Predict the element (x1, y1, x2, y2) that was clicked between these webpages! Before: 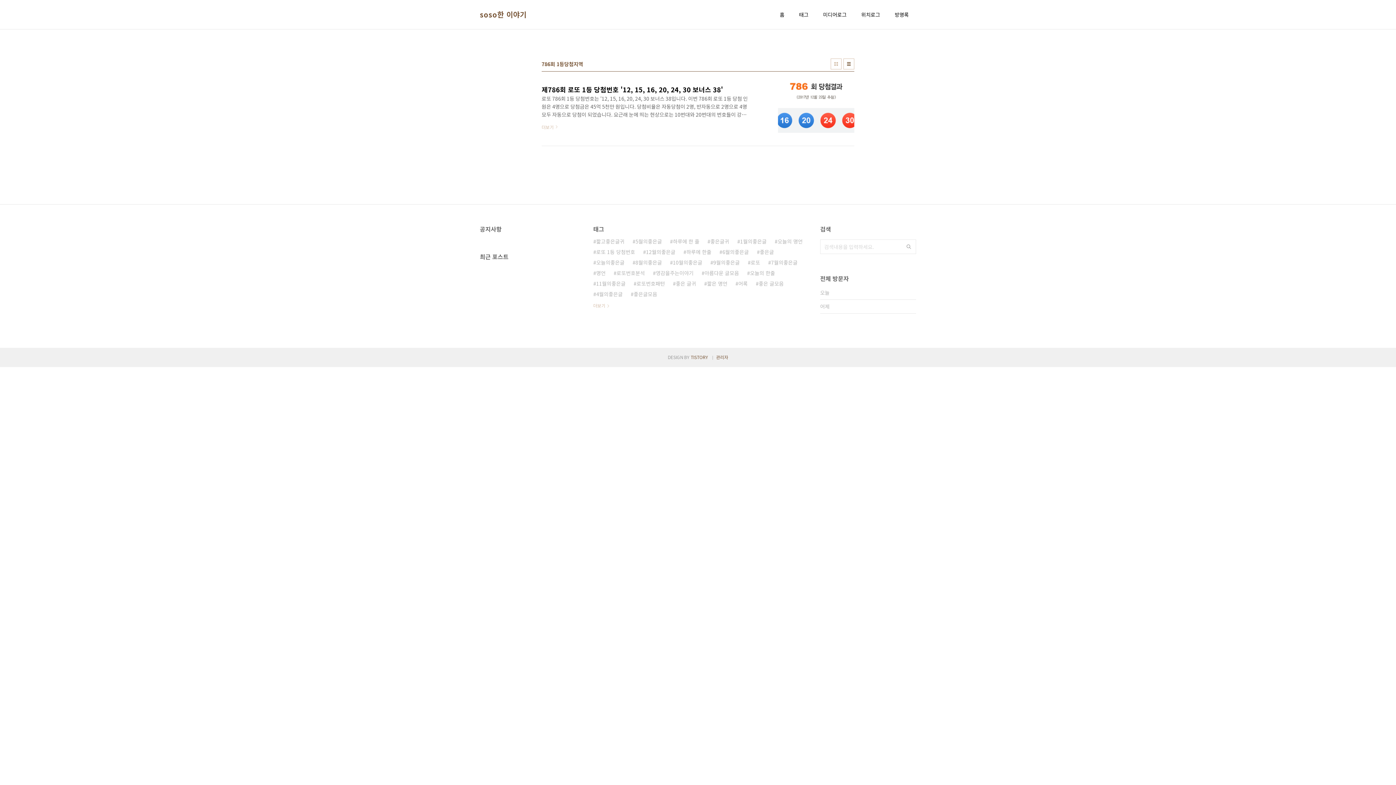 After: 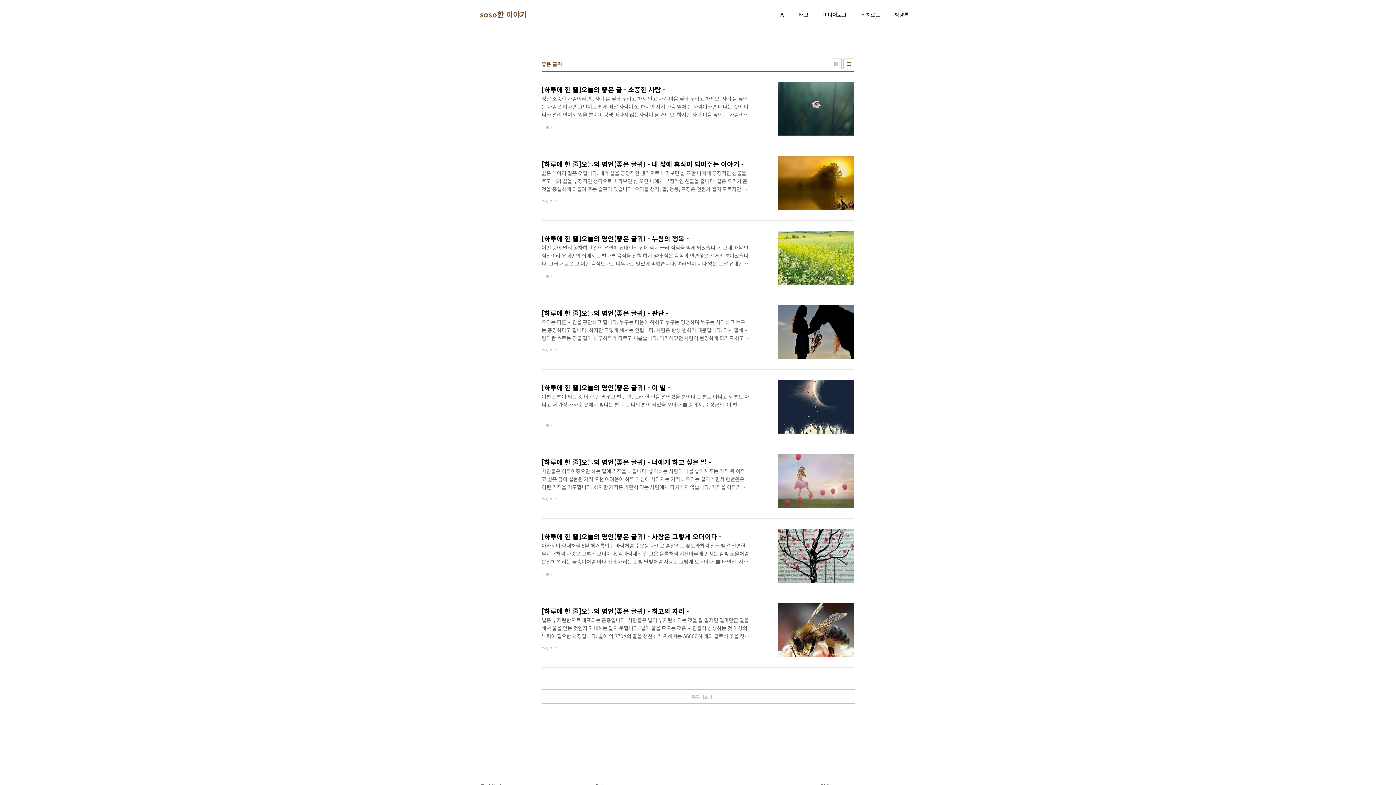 Action: bbox: (673, 278, 696, 289) label: 좋은 글귀